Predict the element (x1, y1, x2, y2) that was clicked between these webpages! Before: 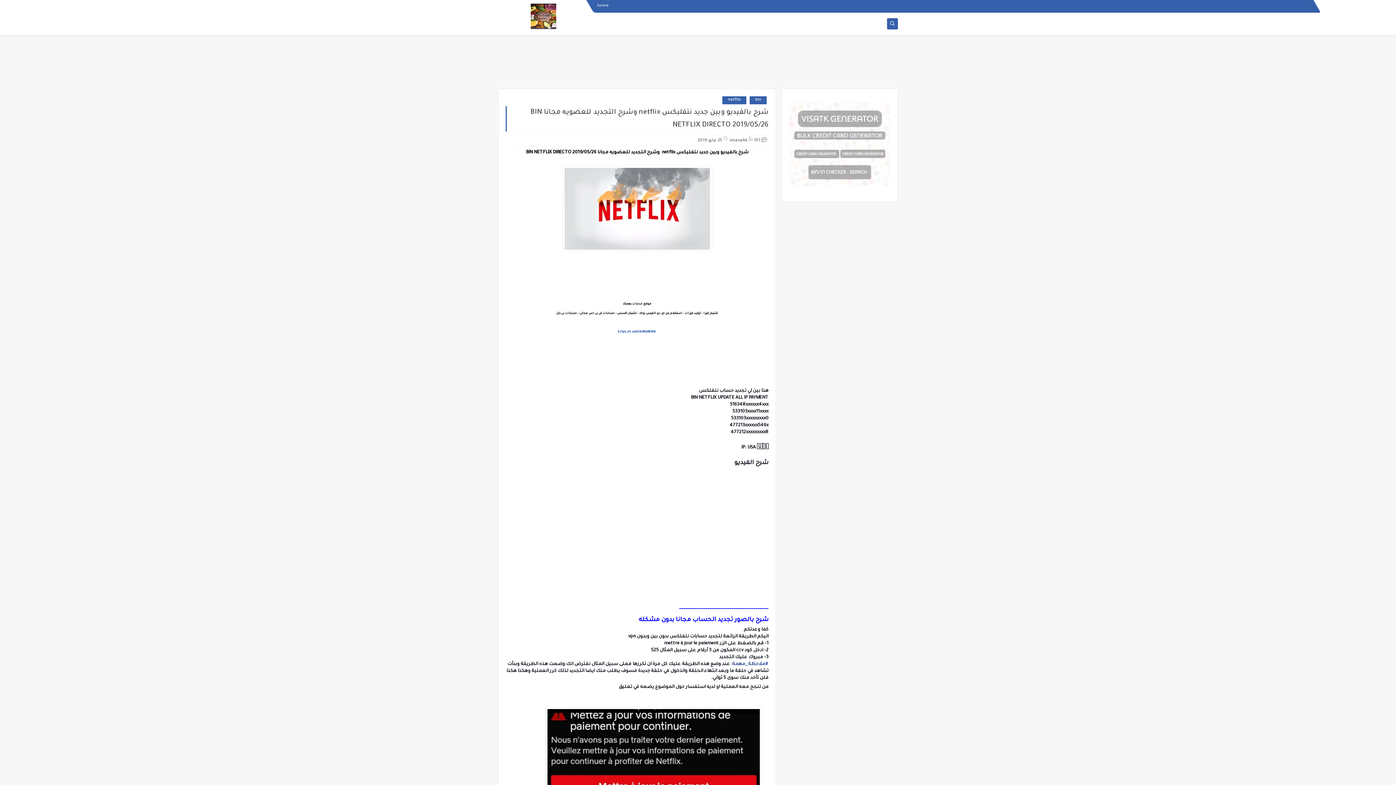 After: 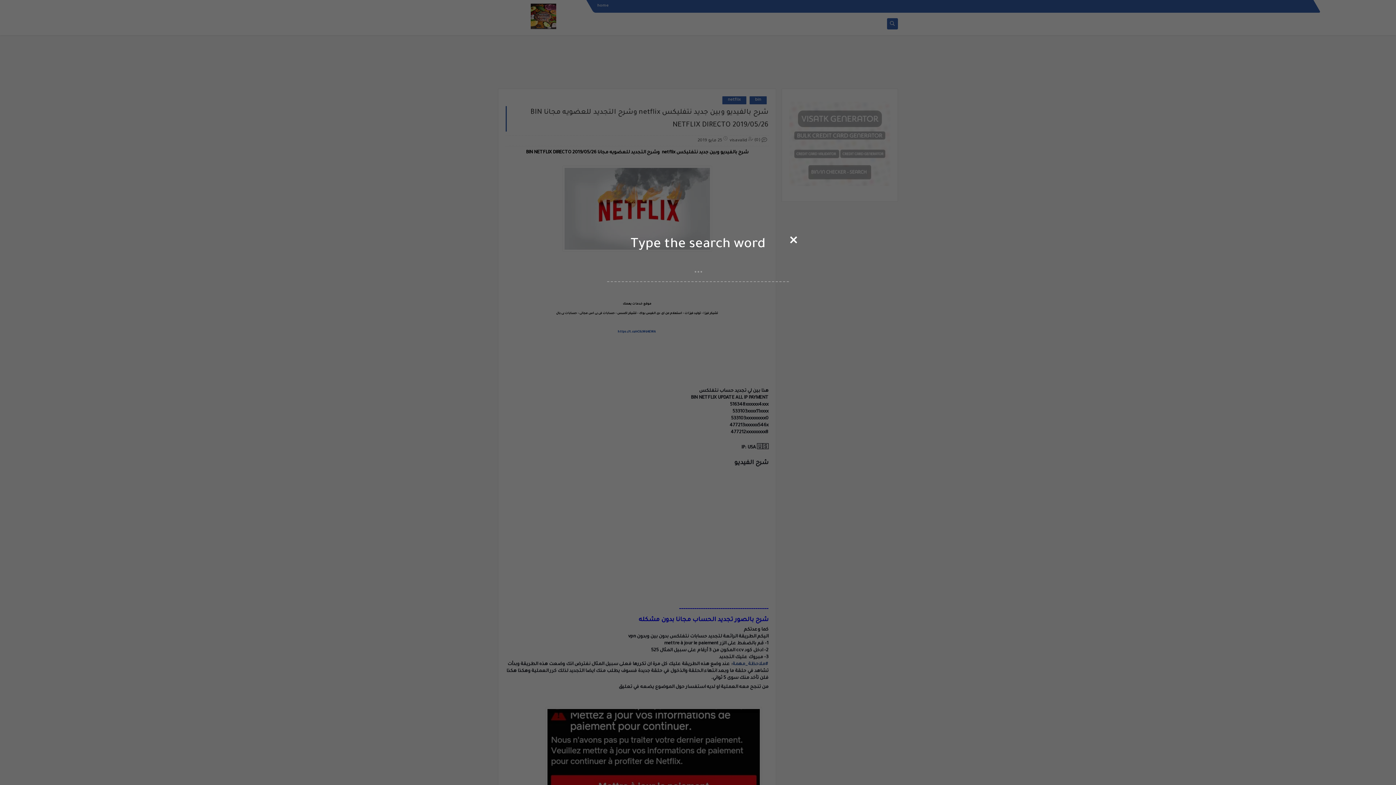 Action: bbox: (886, 20, 898, 27)